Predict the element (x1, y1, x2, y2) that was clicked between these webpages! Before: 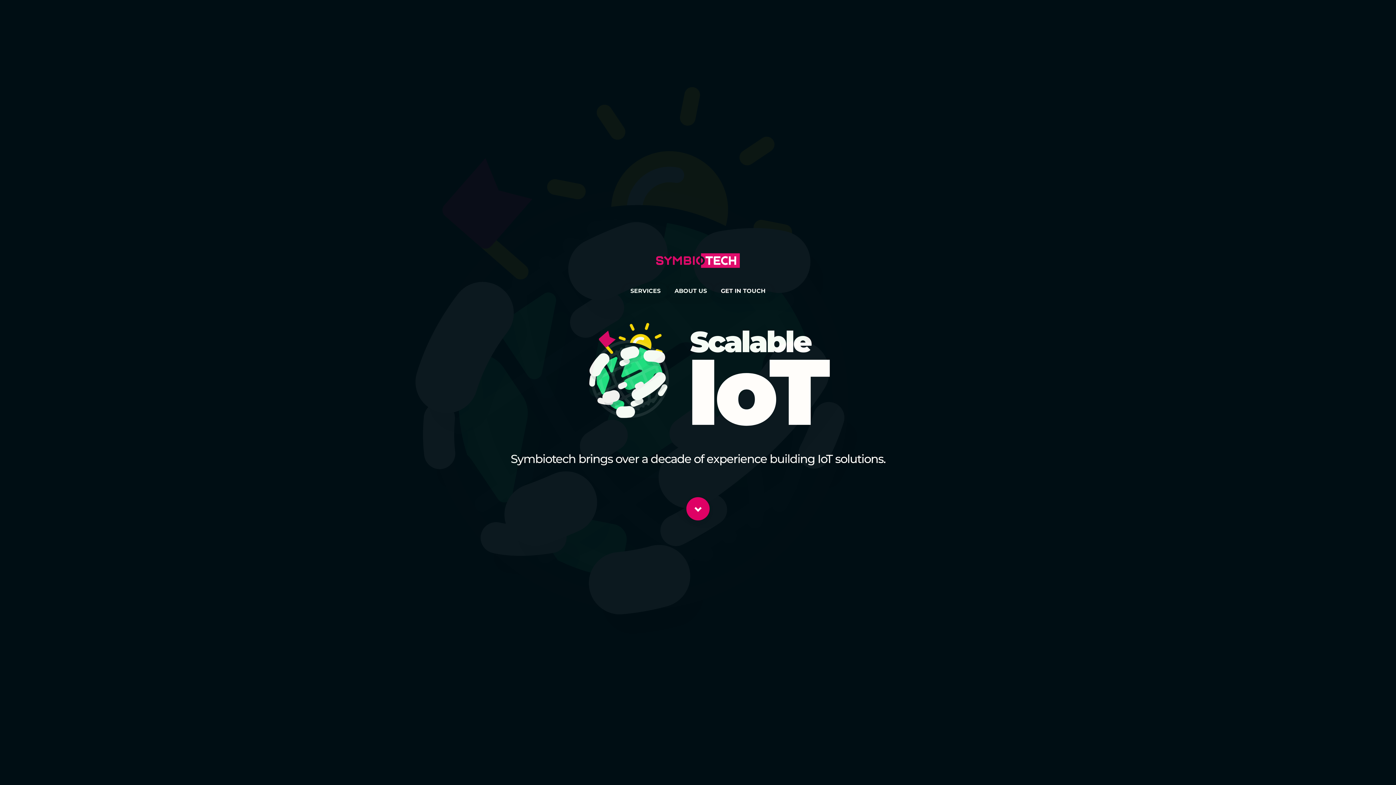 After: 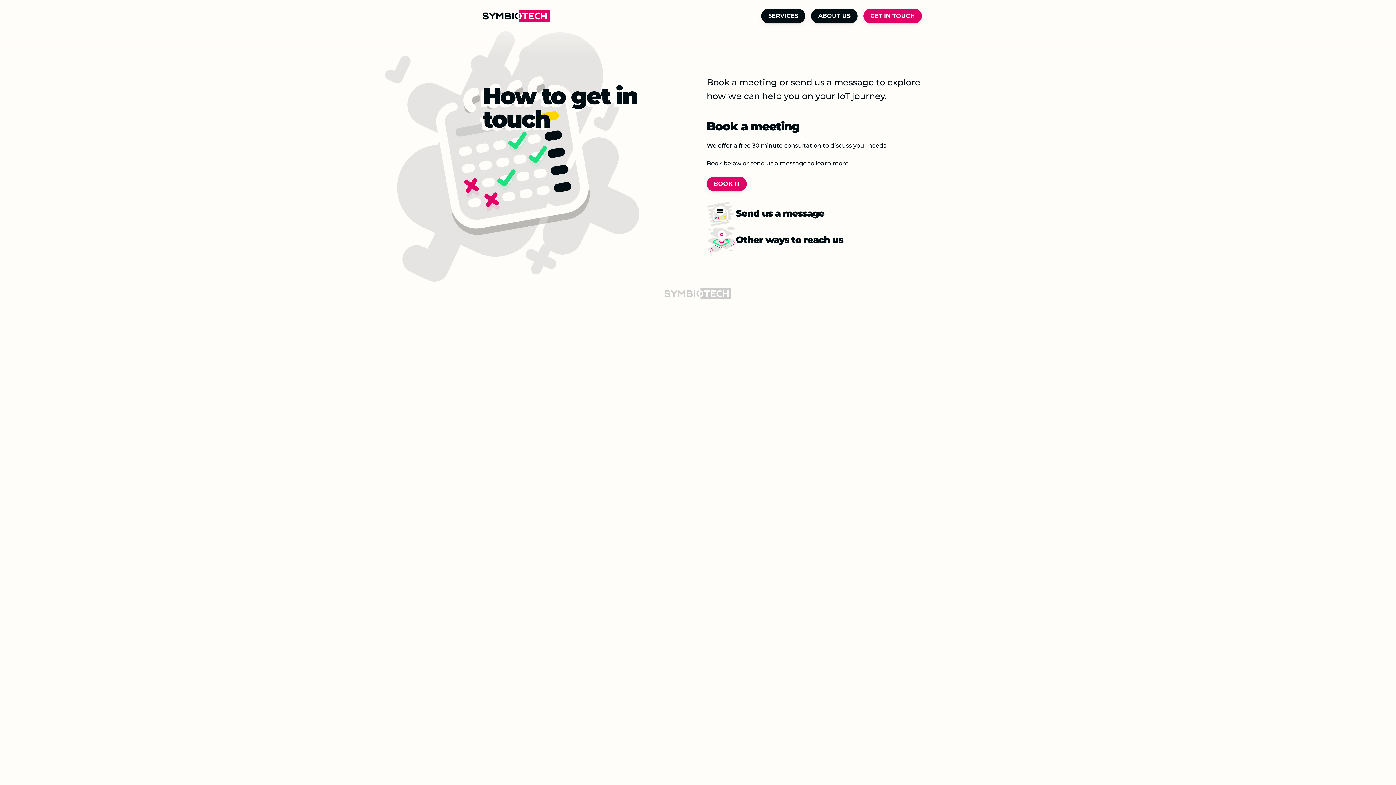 Action: label: GET IN TOUCH bbox: (714, 284, 772, 298)